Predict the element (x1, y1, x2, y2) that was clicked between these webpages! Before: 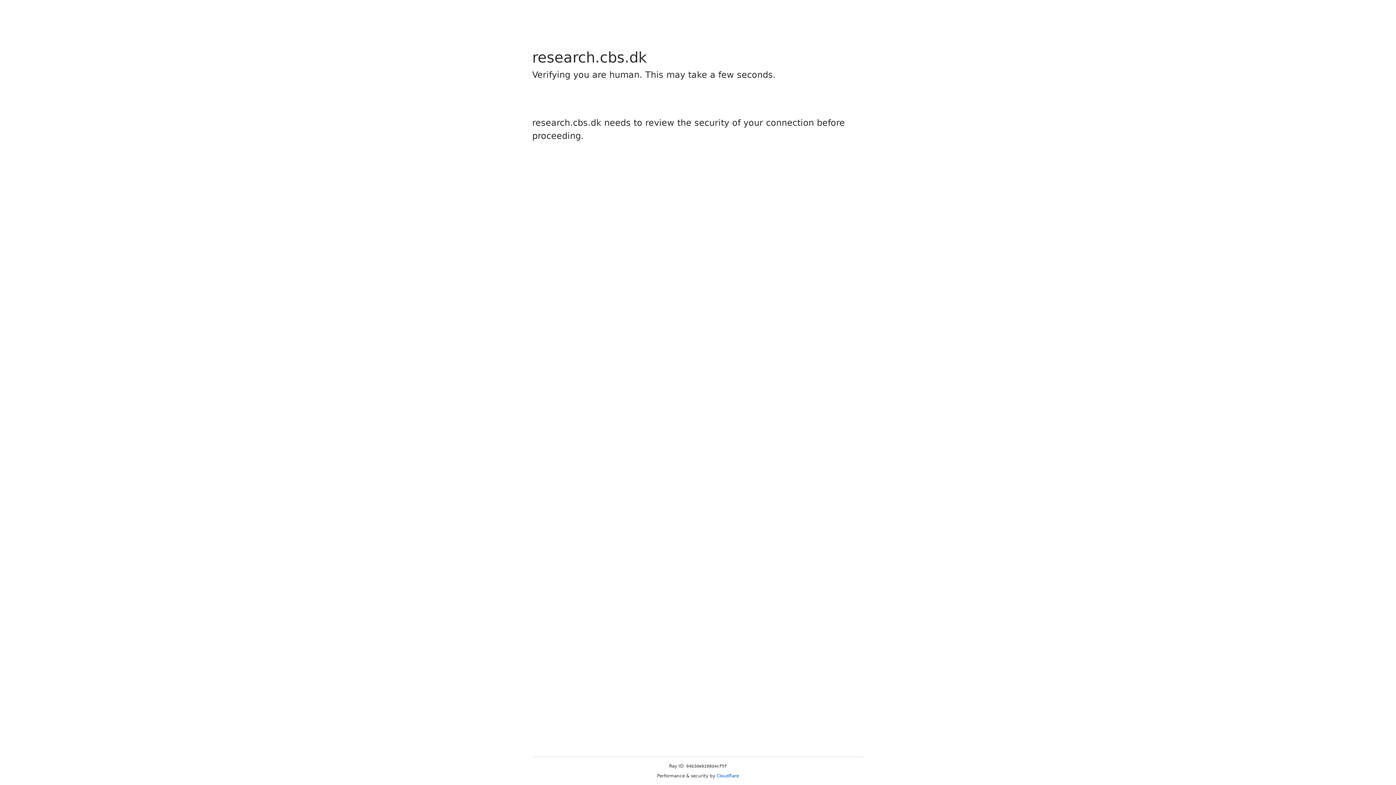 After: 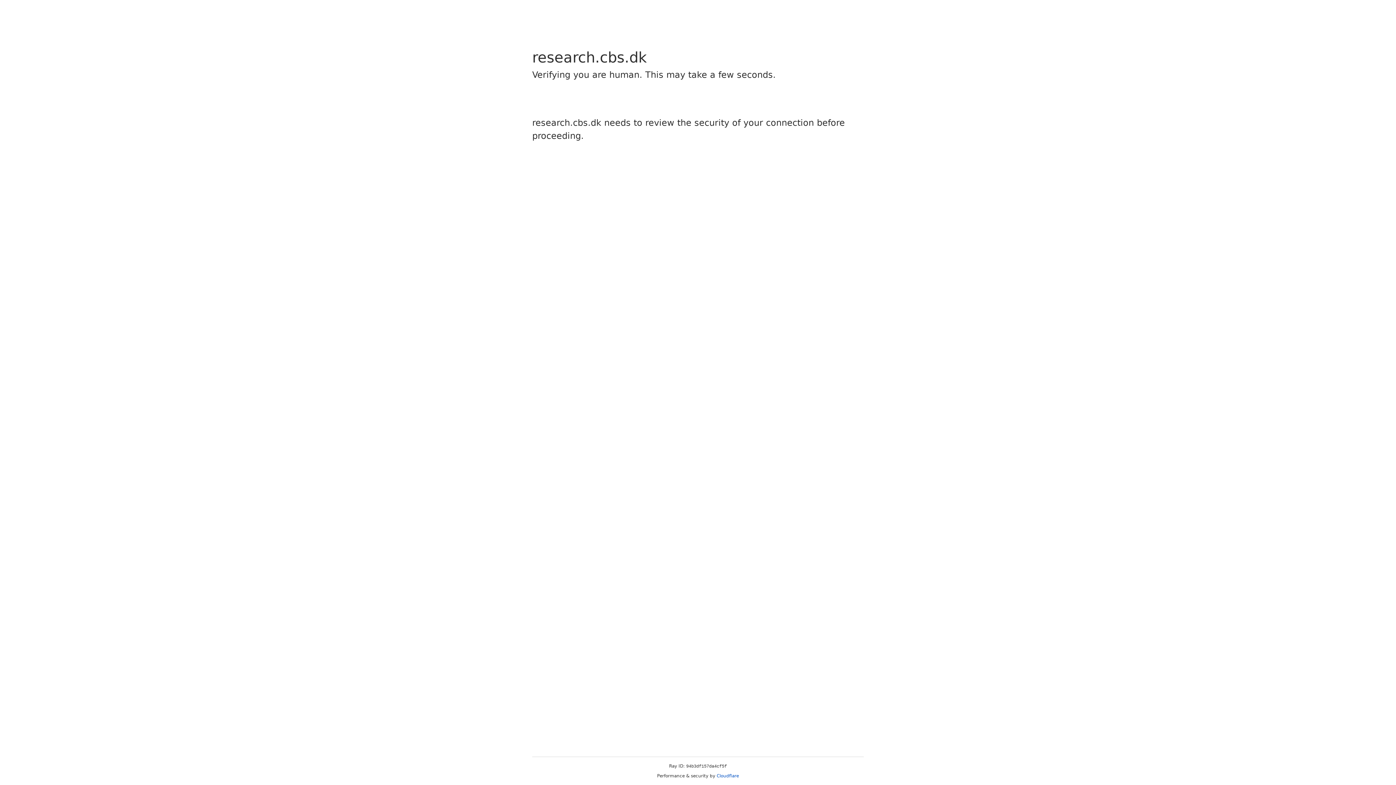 Action: bbox: (716, 773, 739, 778) label: Cloudflare